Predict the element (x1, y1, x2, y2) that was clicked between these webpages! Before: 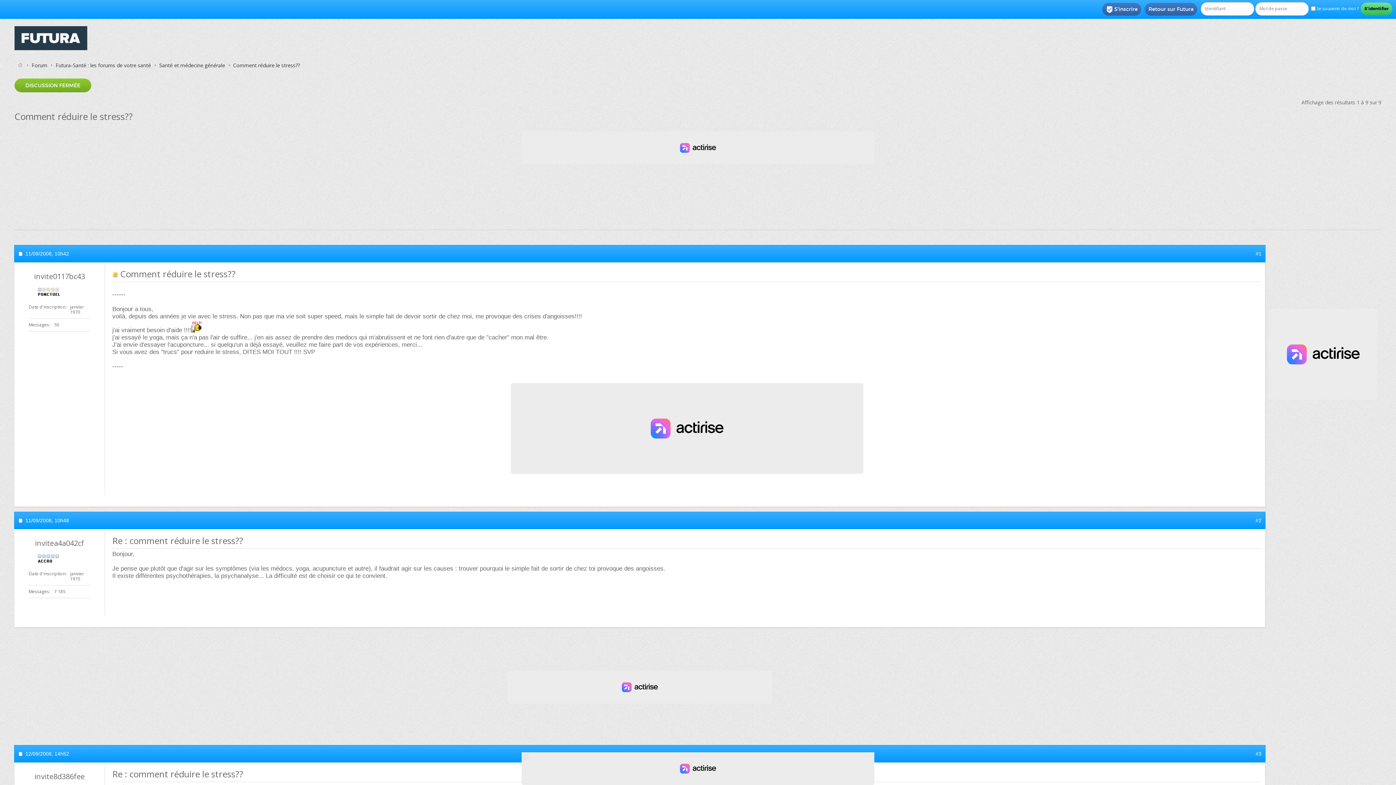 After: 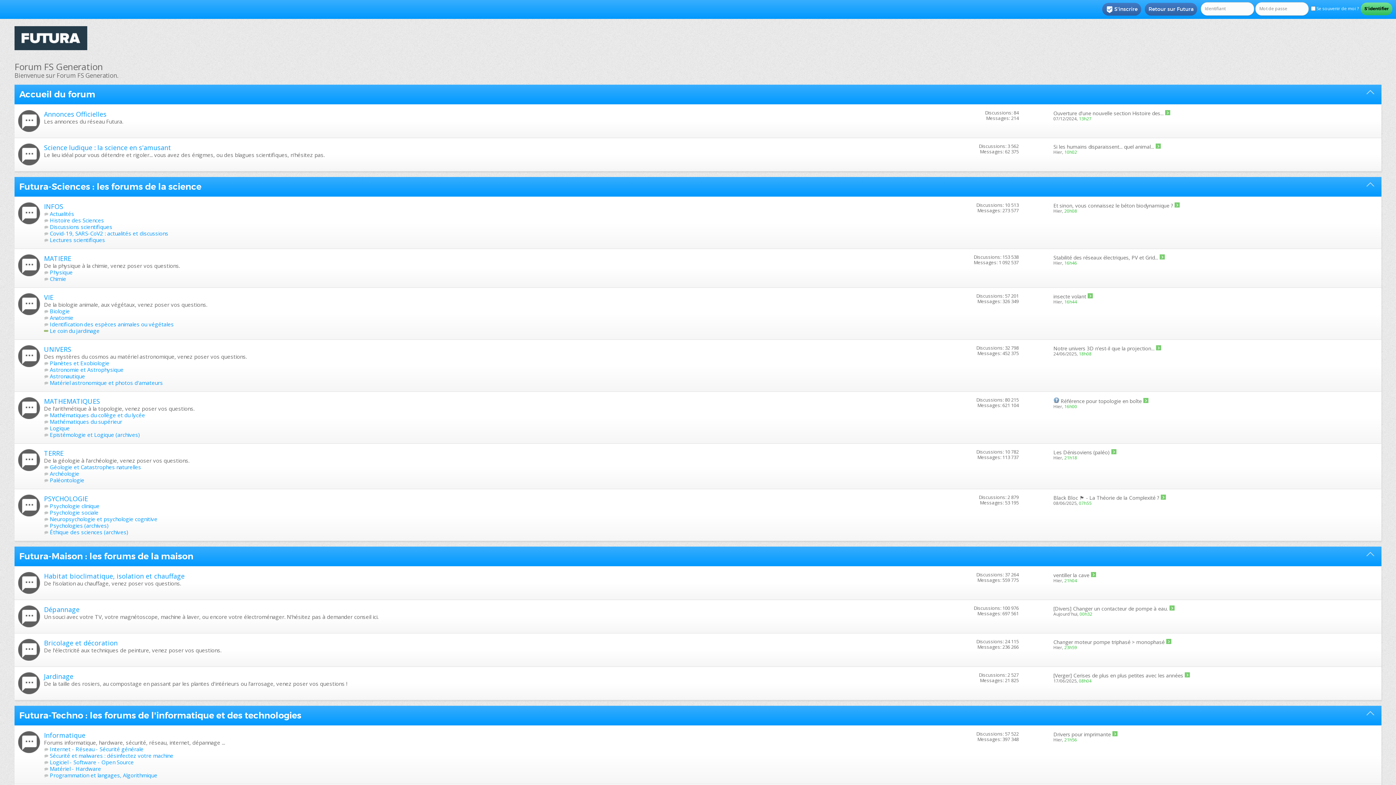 Action: bbox: (29, 61, 49, 69) label: Forum